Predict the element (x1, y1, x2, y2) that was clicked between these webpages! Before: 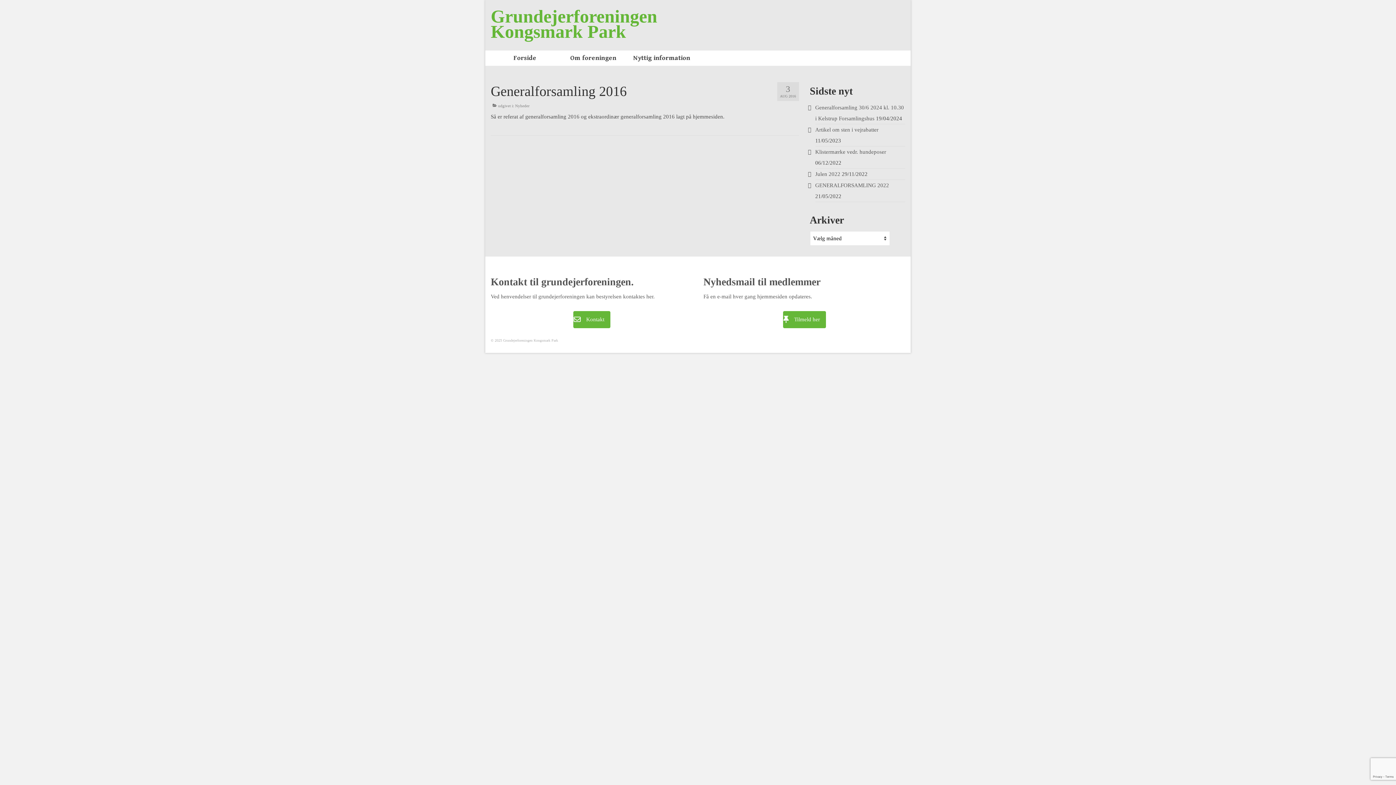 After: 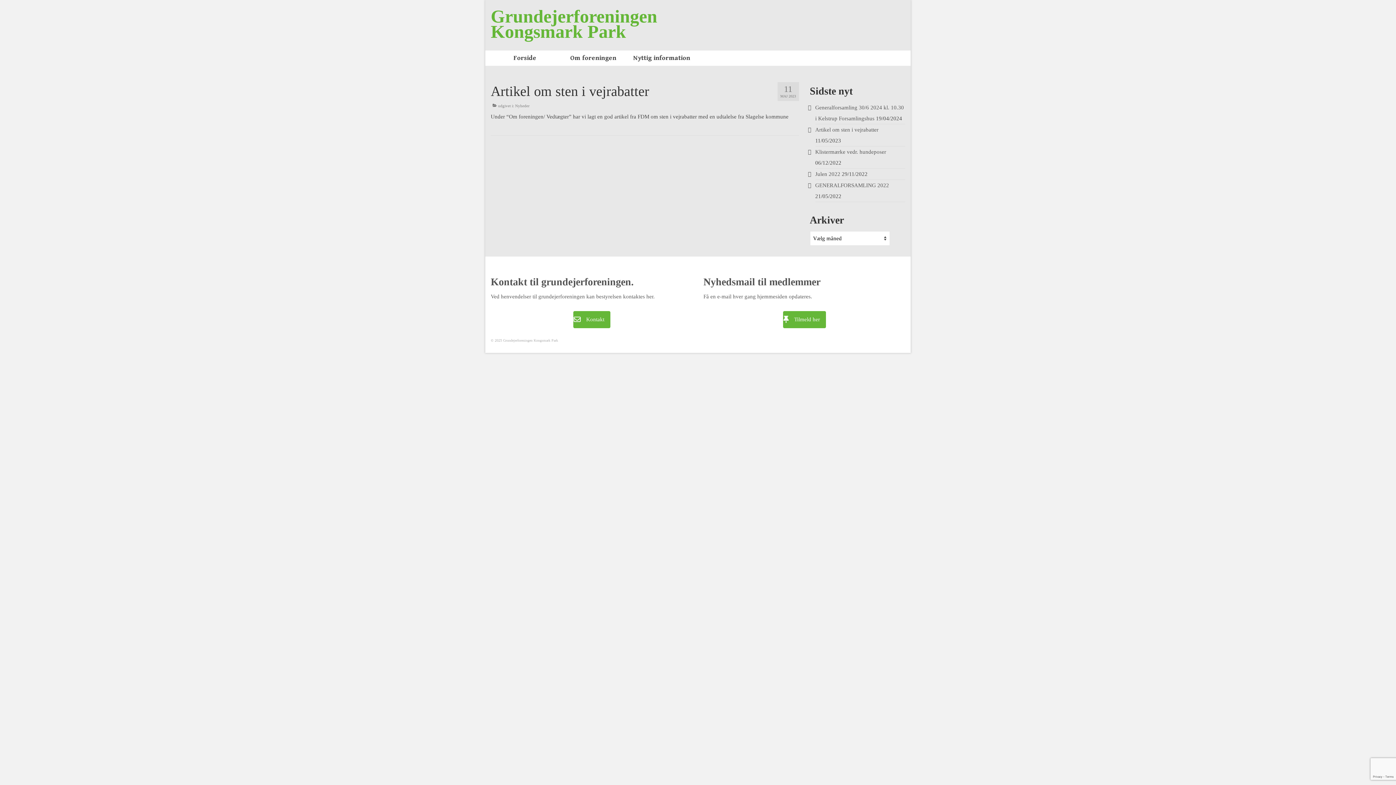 Action: bbox: (815, 126, 878, 132) label: Artikel om sten i vejrabatter